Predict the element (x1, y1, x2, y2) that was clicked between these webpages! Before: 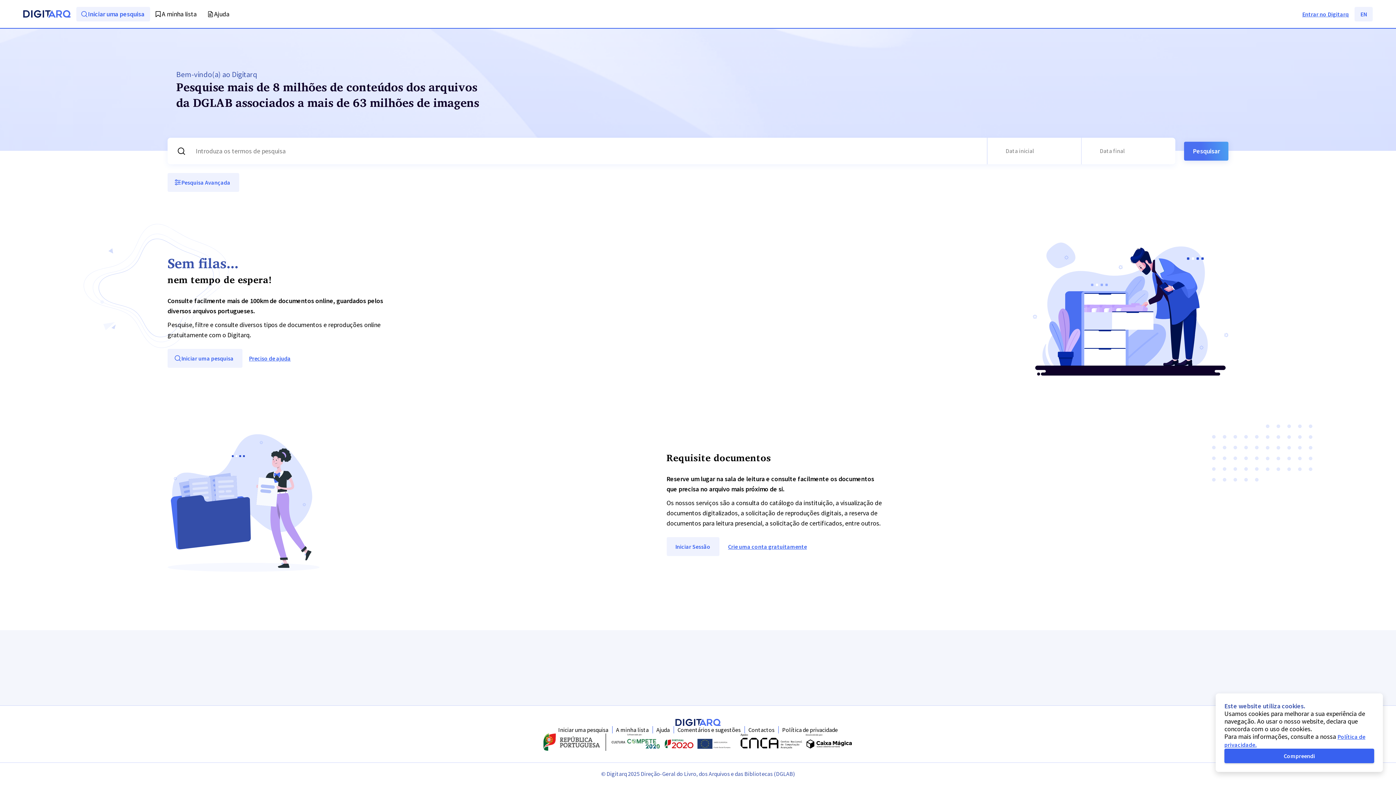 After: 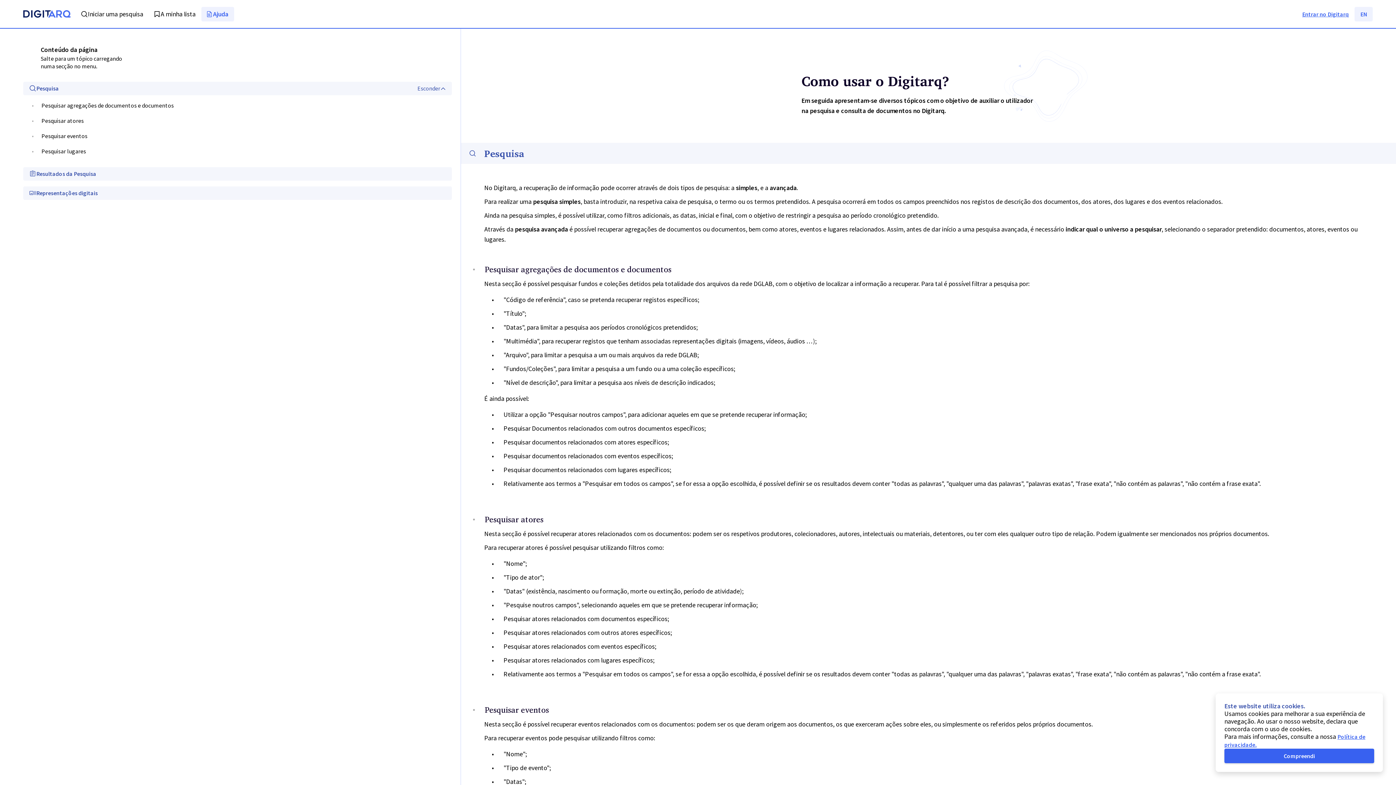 Action: bbox: (656, 726, 670, 733) label: Ajuda